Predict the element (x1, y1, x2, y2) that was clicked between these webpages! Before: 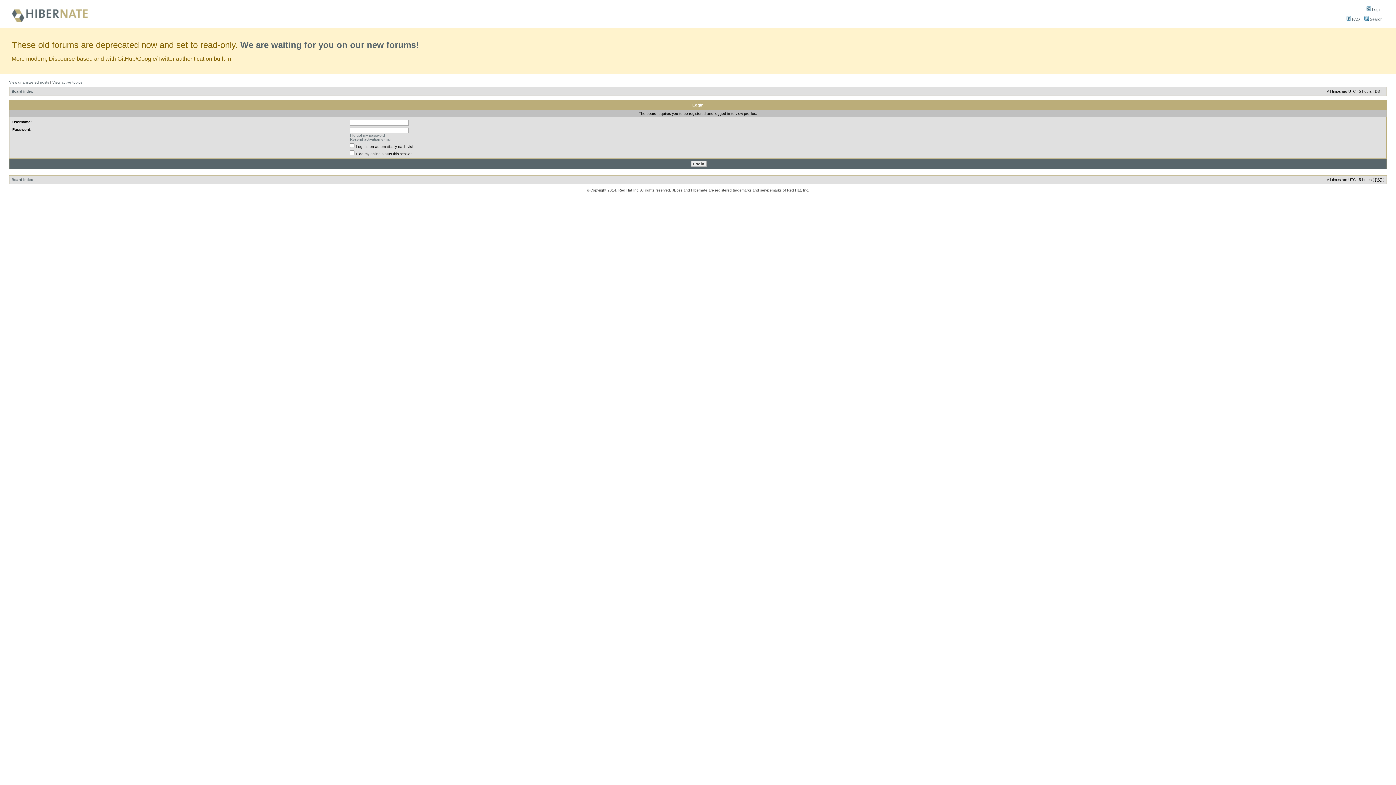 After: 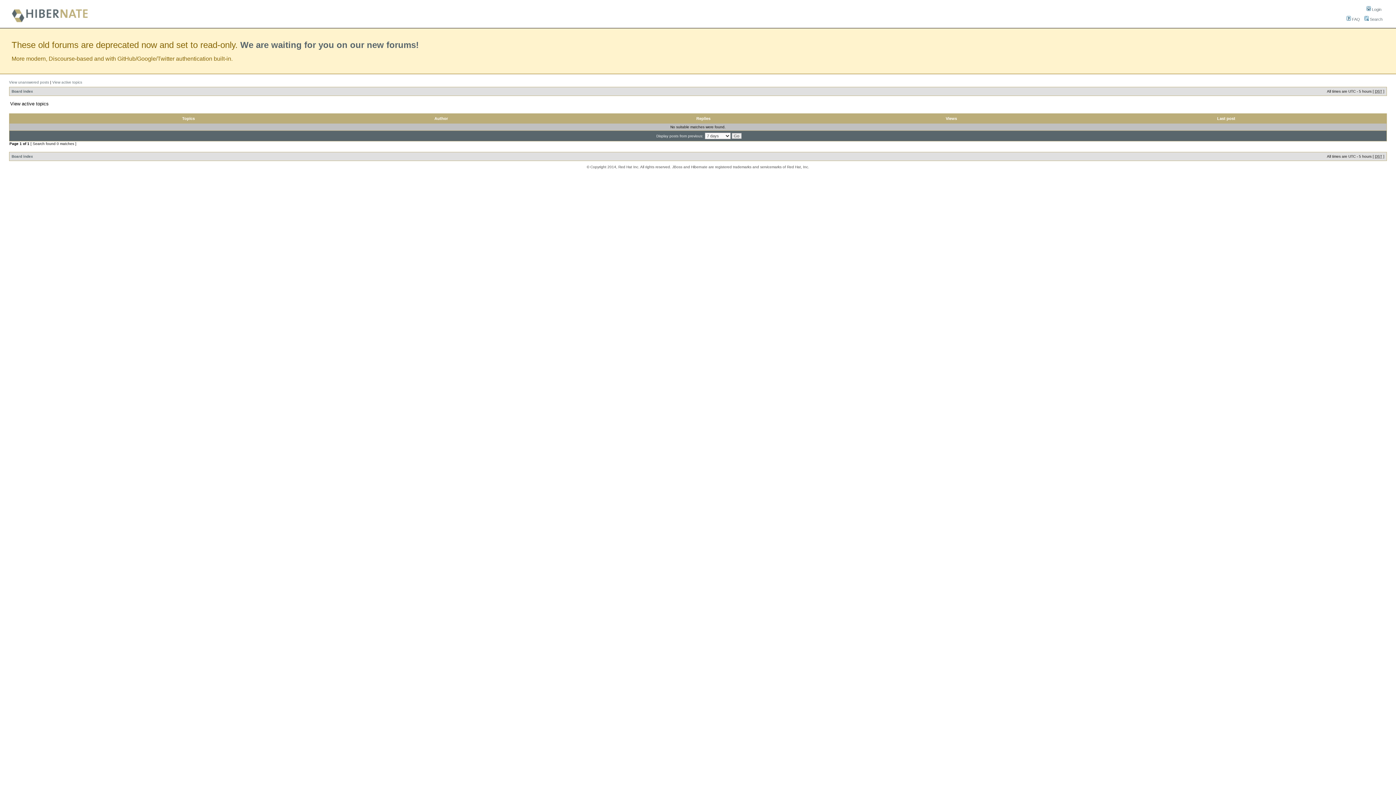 Action: label: View active topics bbox: (52, 80, 82, 84)